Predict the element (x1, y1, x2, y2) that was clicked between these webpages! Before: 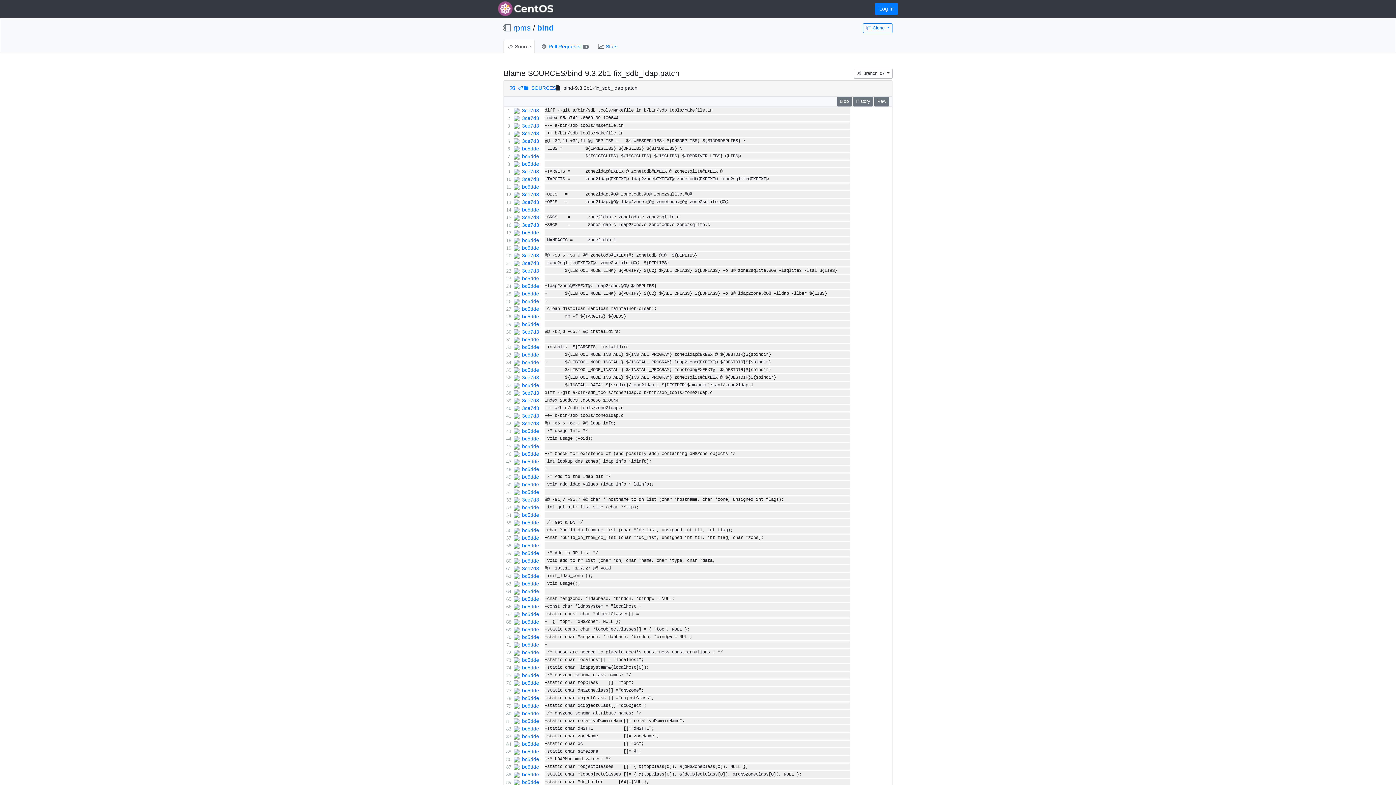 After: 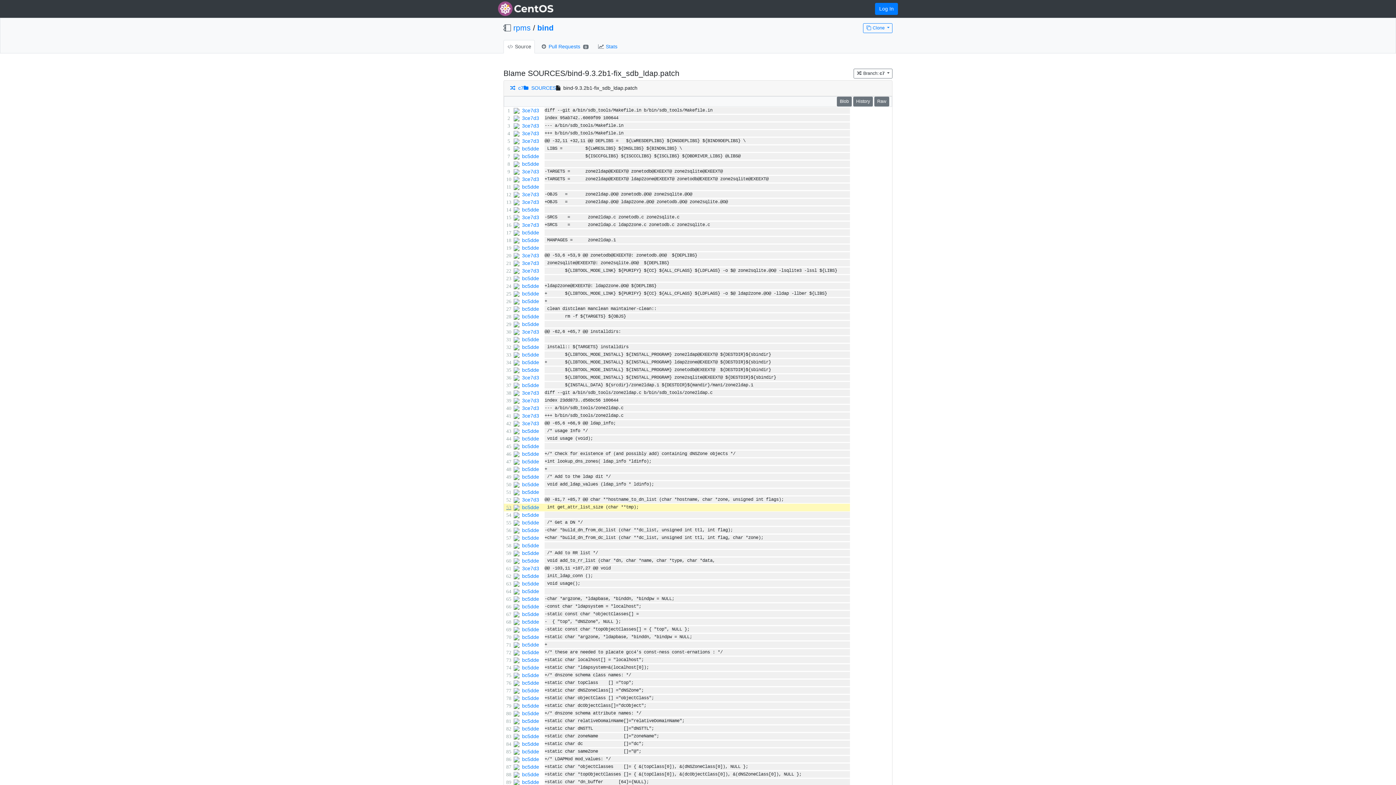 Action: bbox: (505, 504, 512, 510)